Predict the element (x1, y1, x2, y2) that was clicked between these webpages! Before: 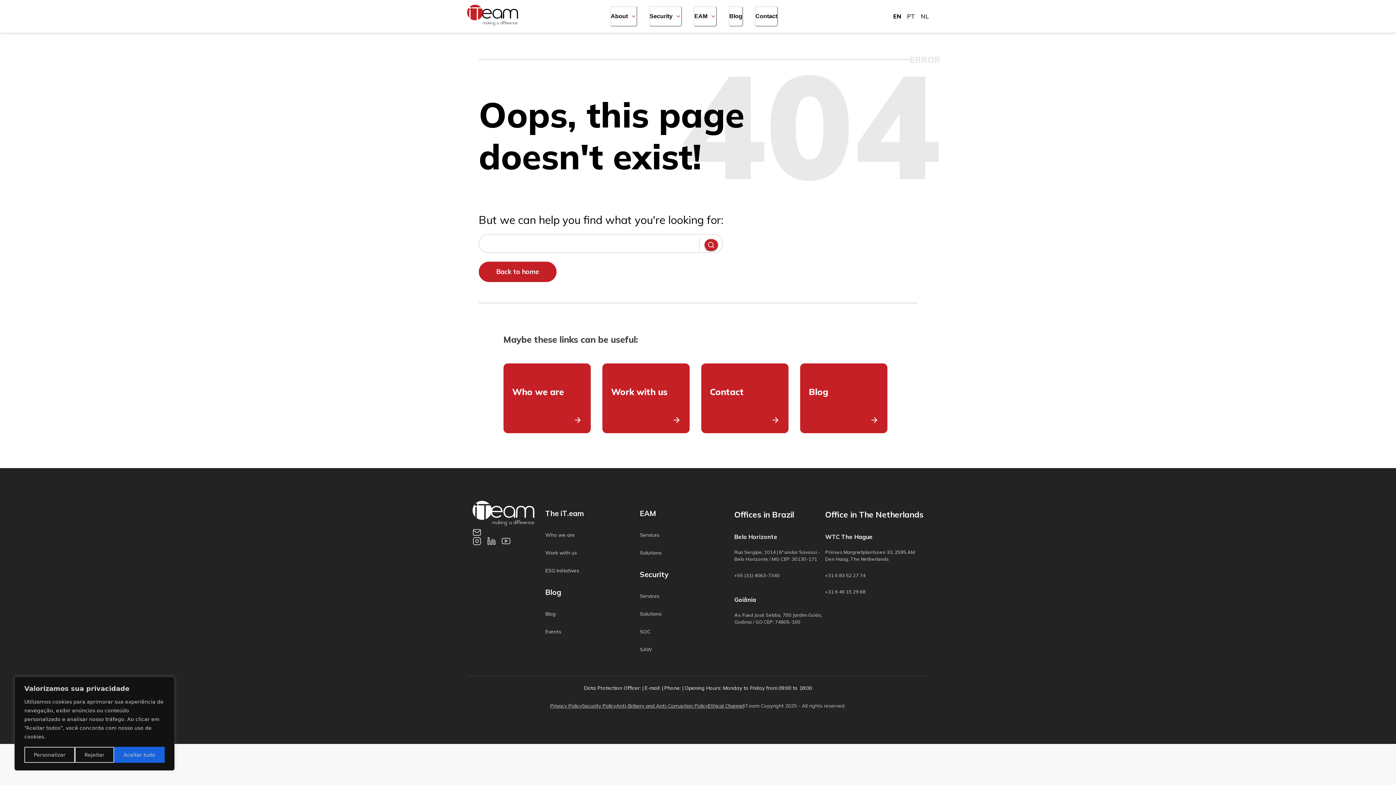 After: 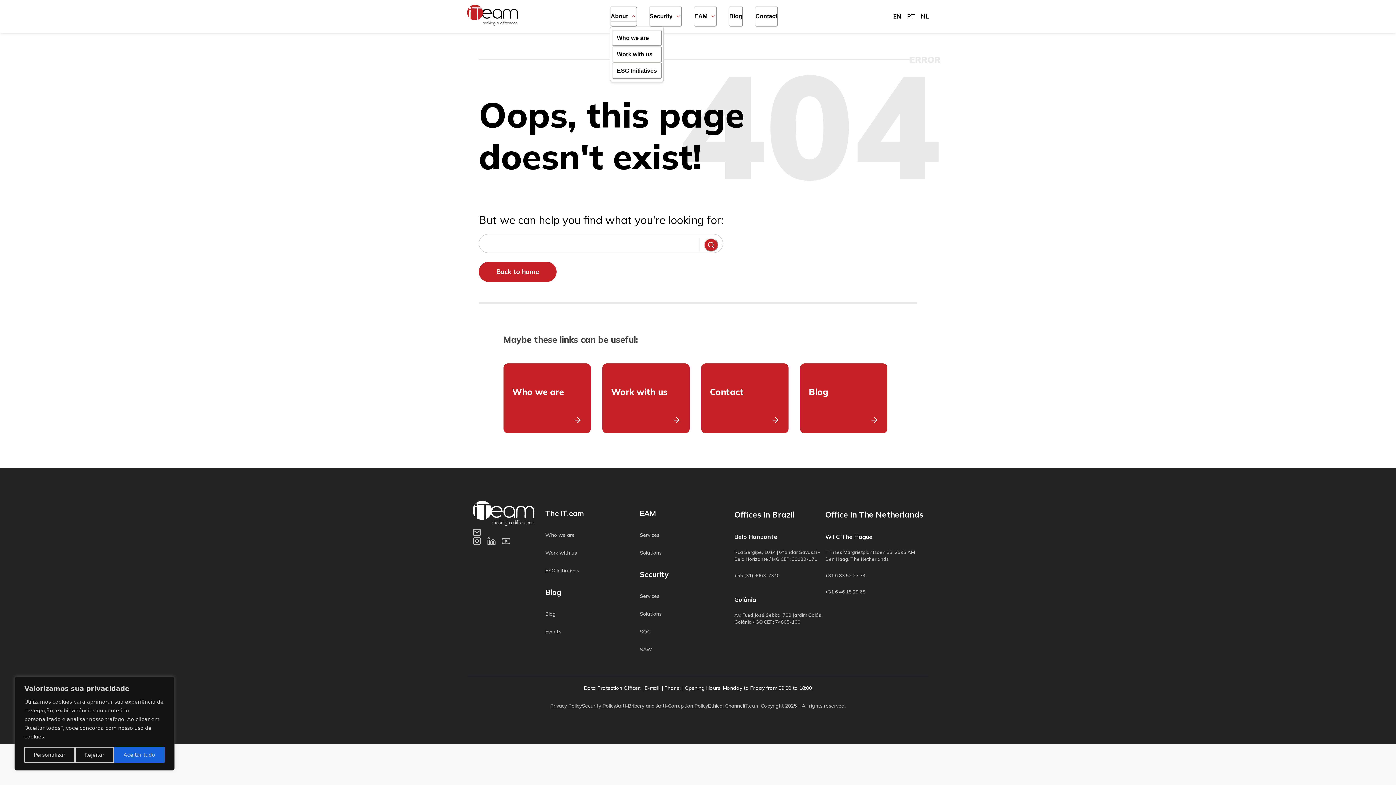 Action: label: About bbox: (610, 6, 637, 26)